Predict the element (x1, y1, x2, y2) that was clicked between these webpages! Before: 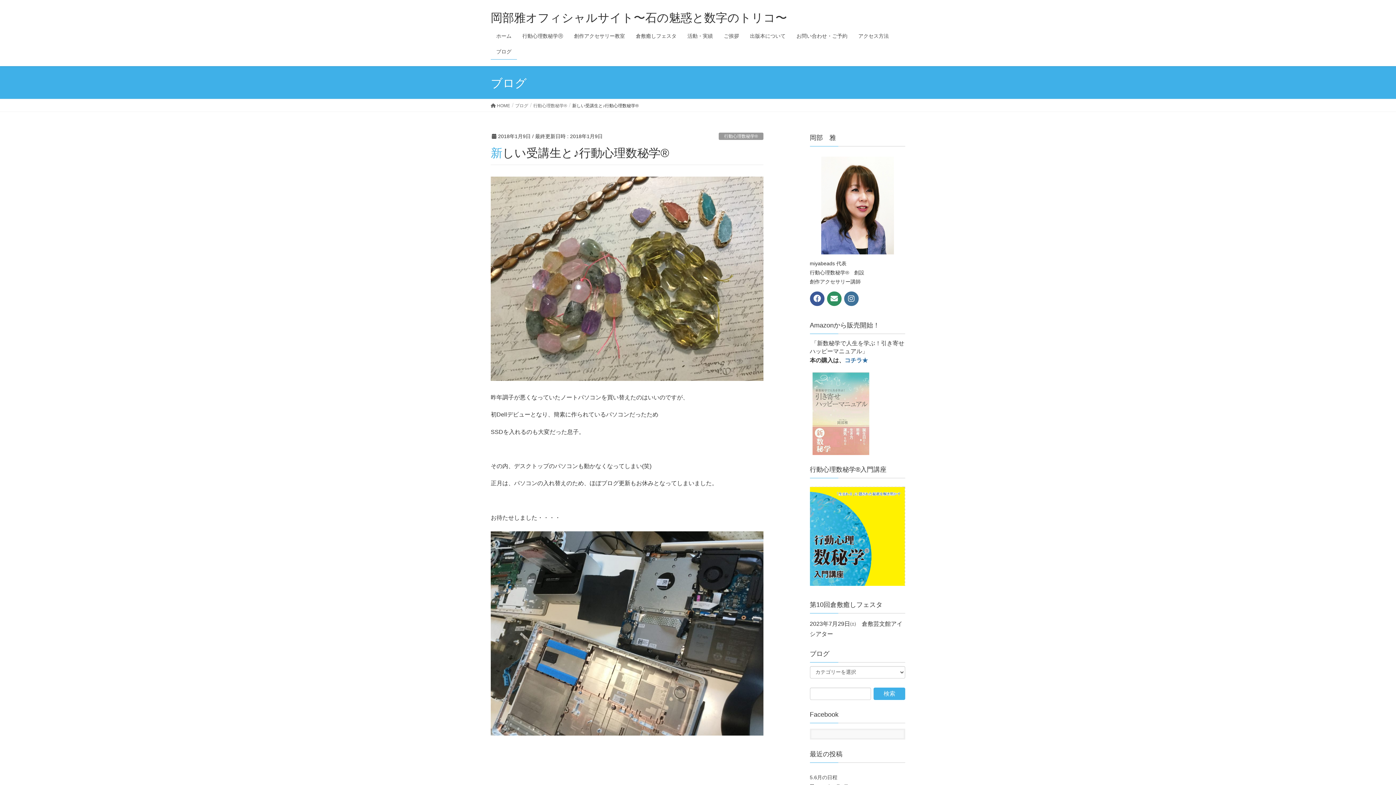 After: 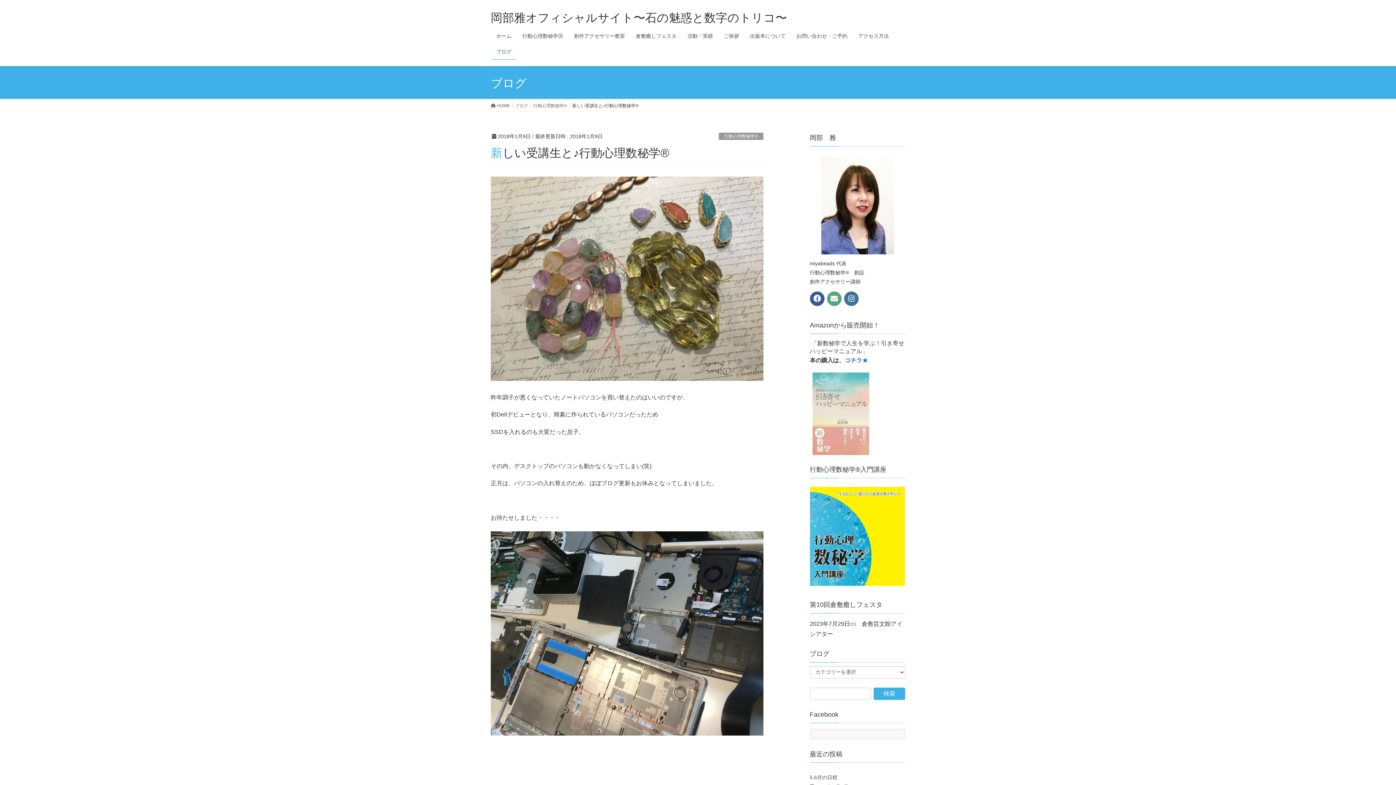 Action: bbox: (827, 291, 841, 306)